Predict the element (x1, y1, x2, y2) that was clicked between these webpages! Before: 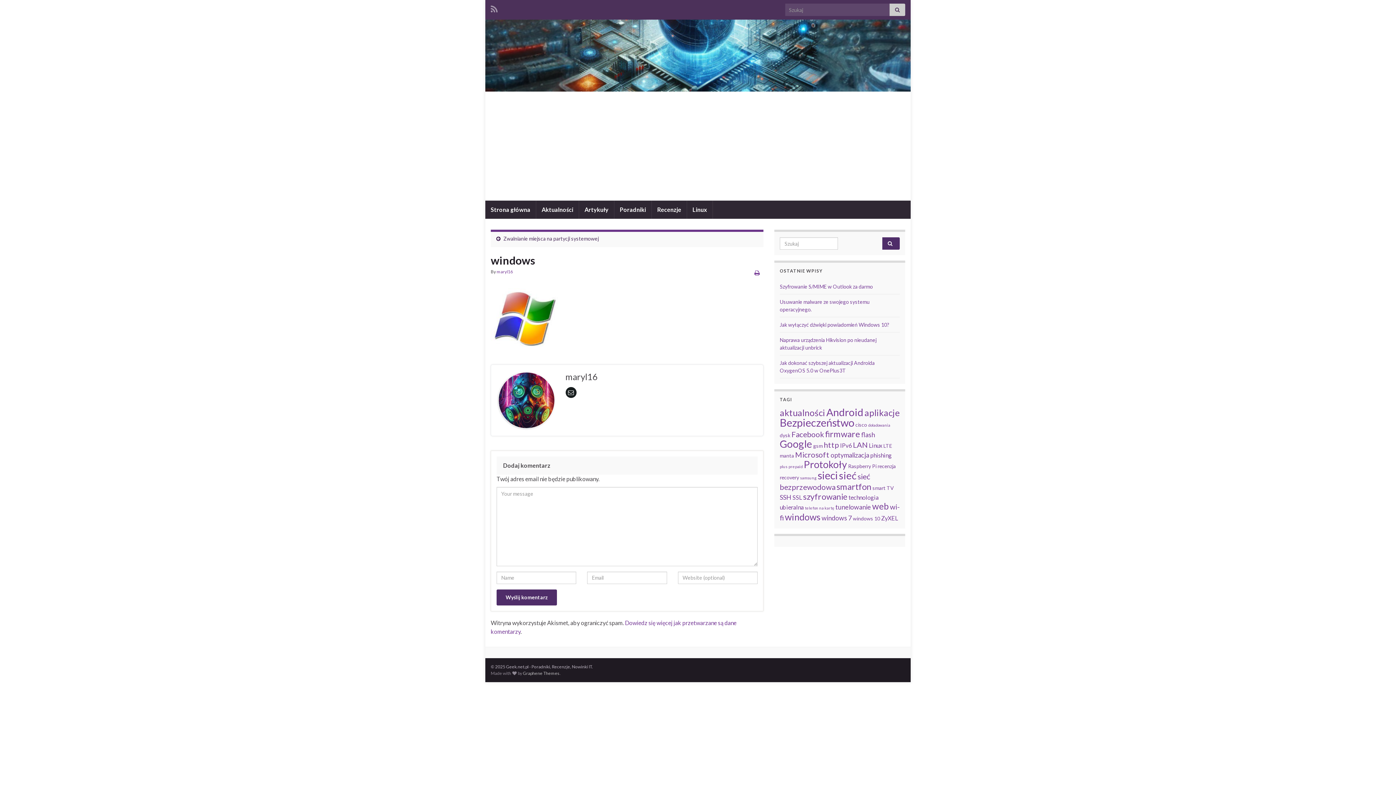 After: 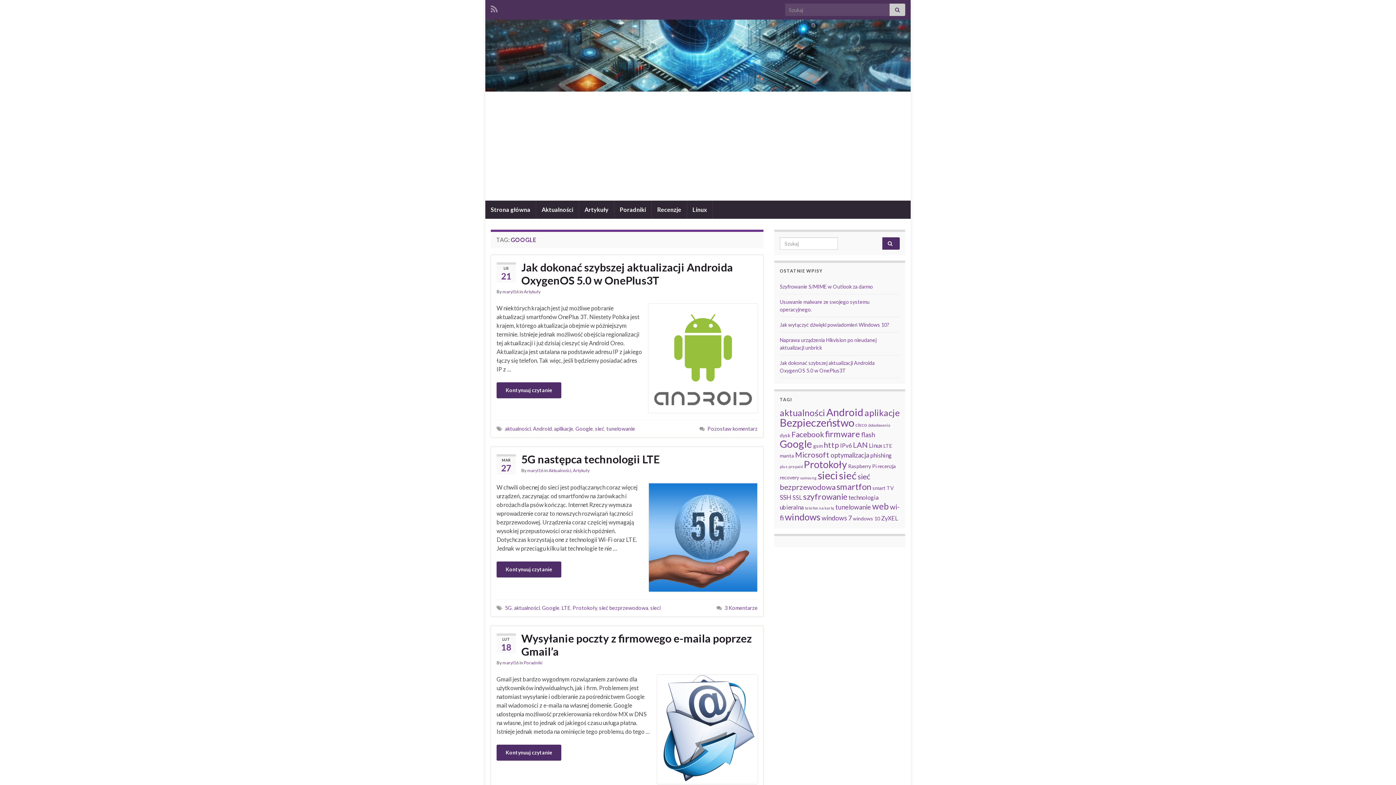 Action: label: Google (16 elementów) bbox: (780, 438, 812, 450)